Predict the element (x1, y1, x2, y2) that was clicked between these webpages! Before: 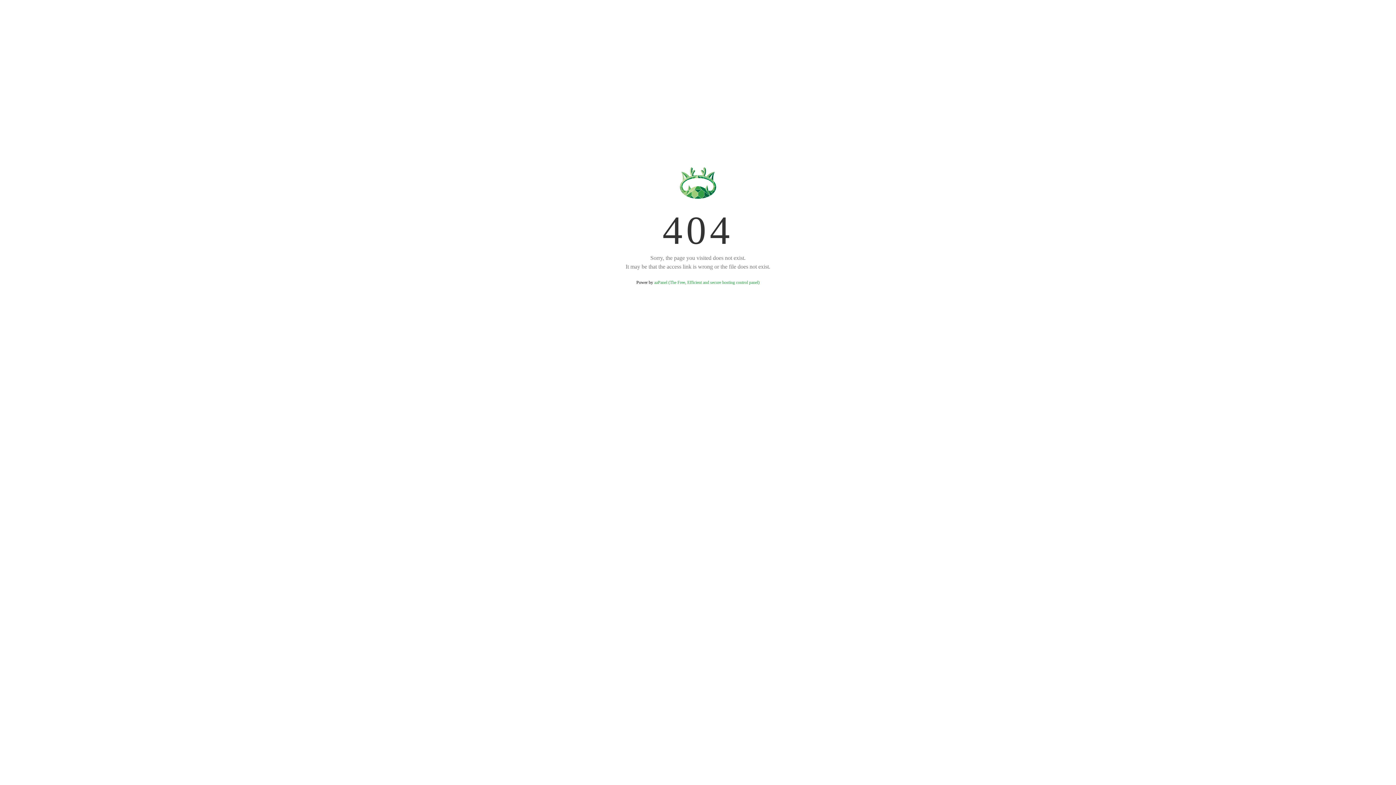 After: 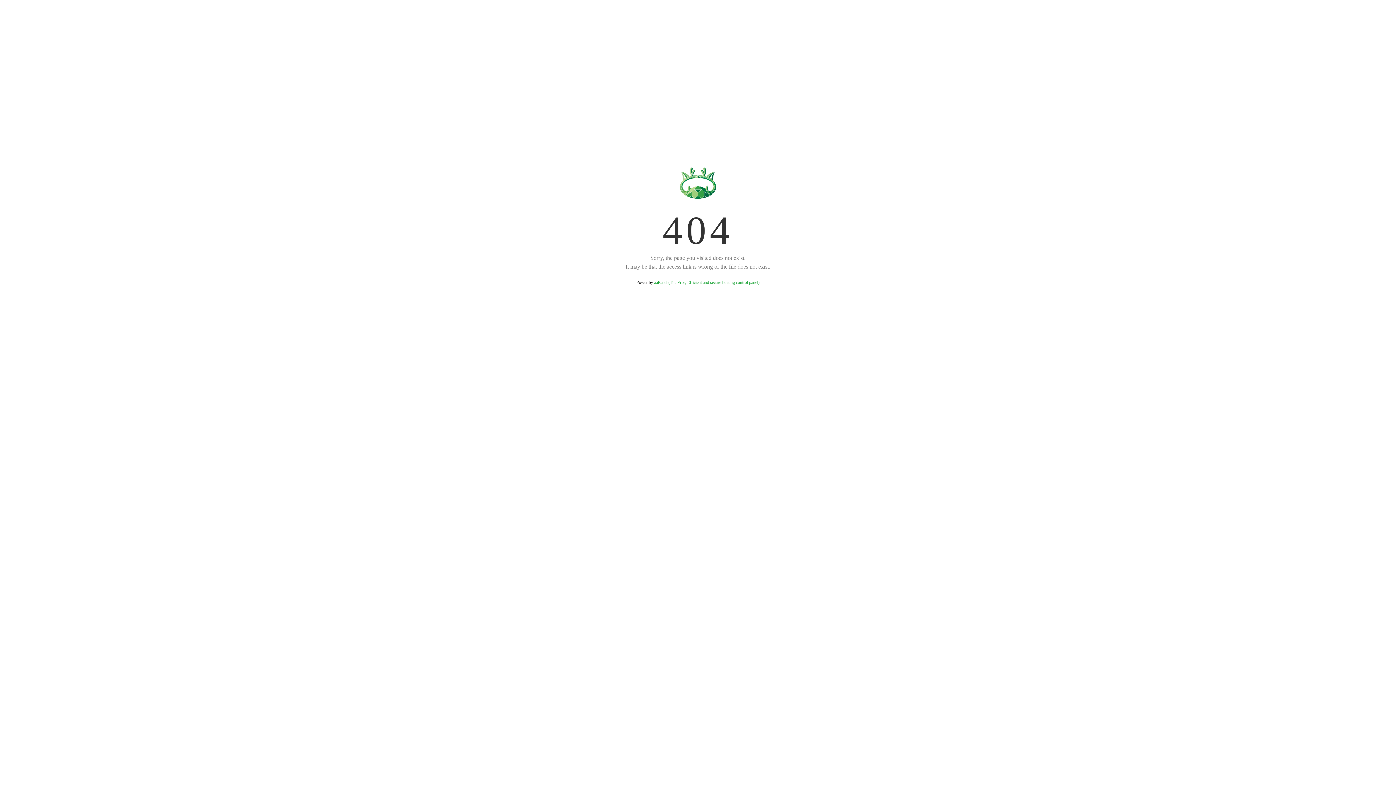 Action: label: aaPanel (The Free, Efficient and secure hosting control panel) bbox: (654, 280, 759, 285)